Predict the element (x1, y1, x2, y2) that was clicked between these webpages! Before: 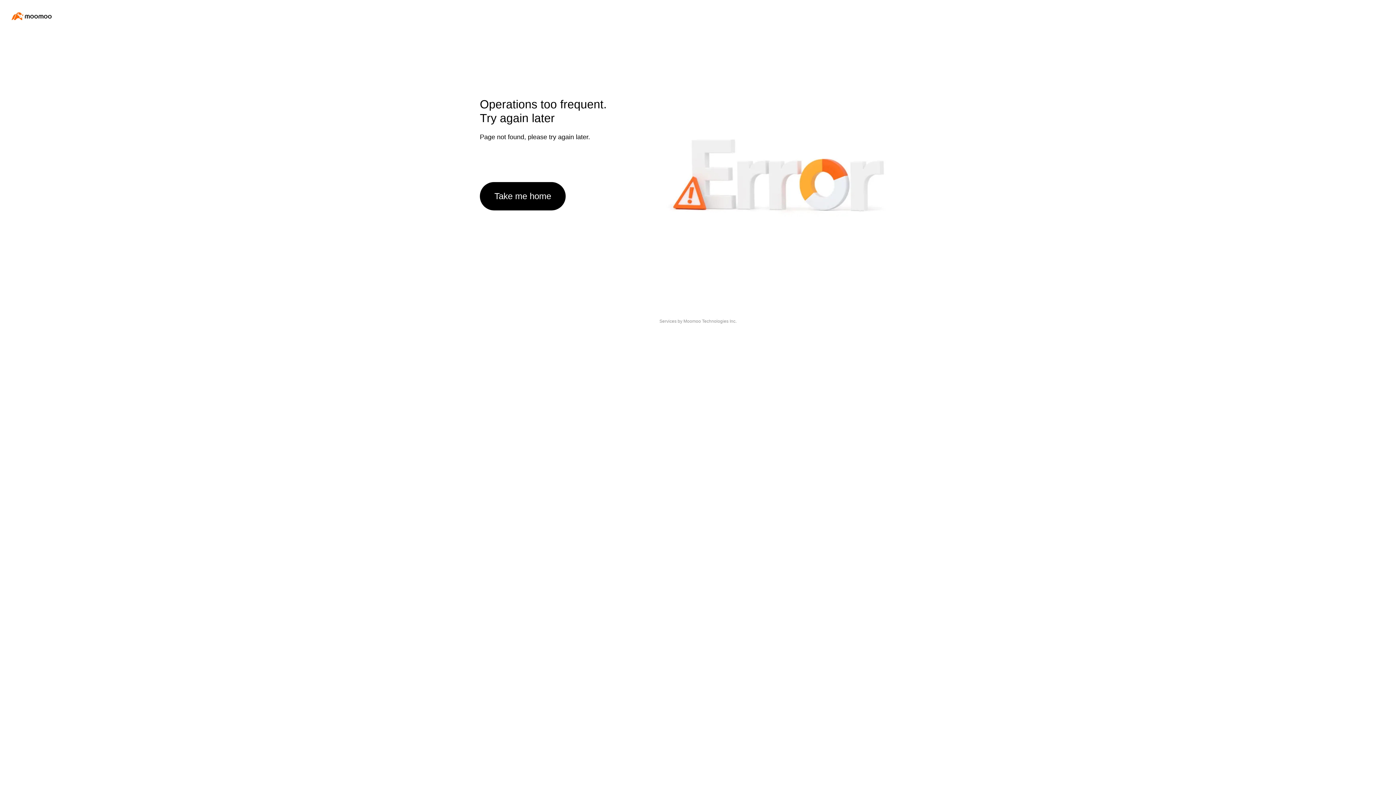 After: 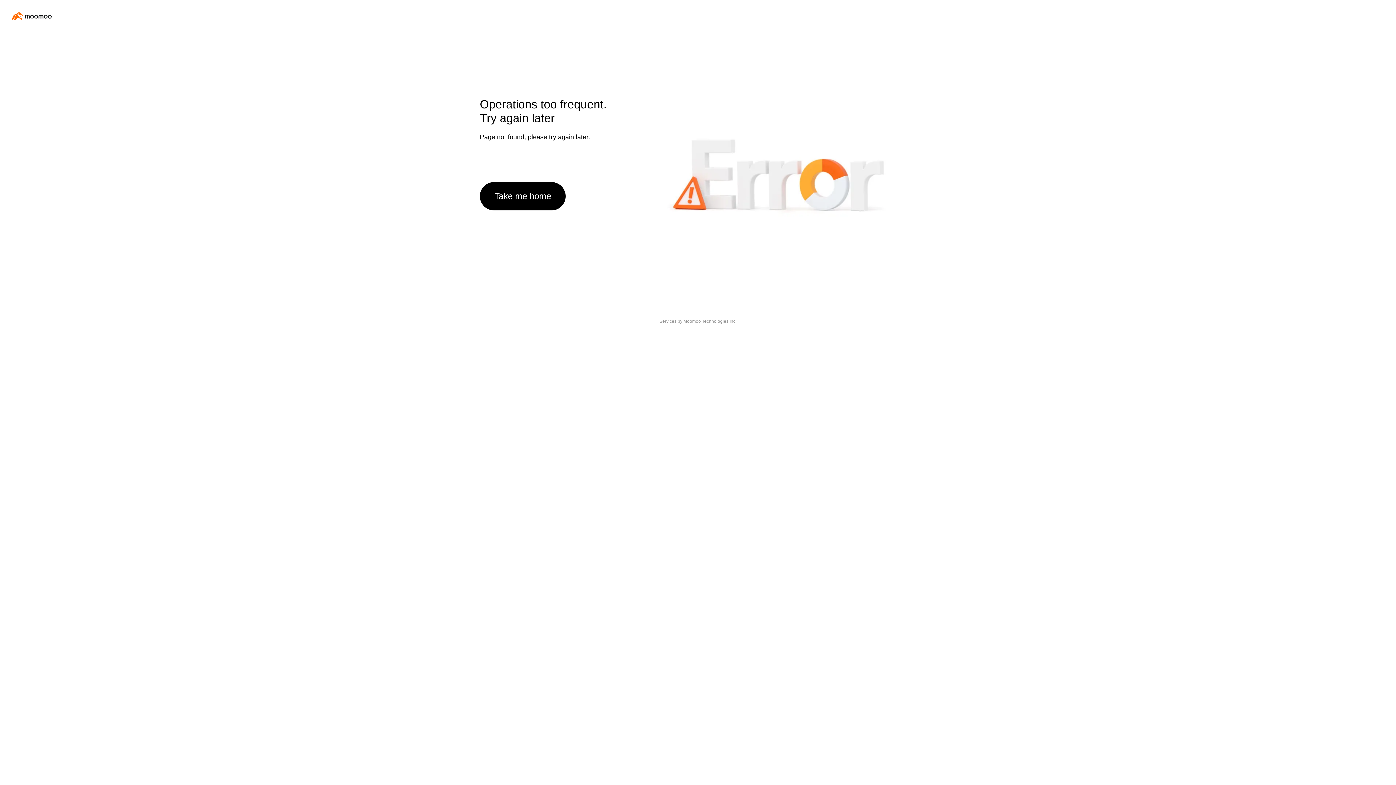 Action: label: Take me home bbox: (480, 182, 565, 210)